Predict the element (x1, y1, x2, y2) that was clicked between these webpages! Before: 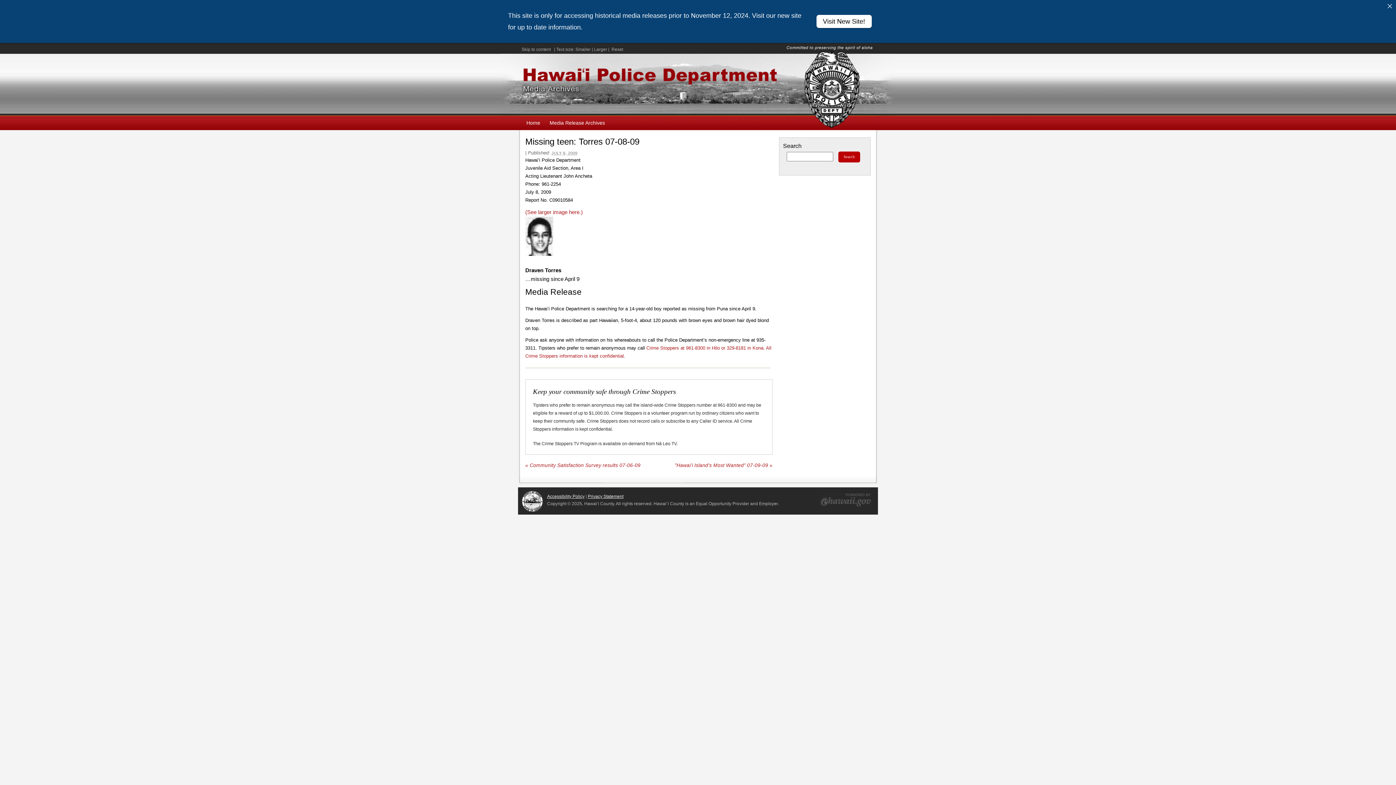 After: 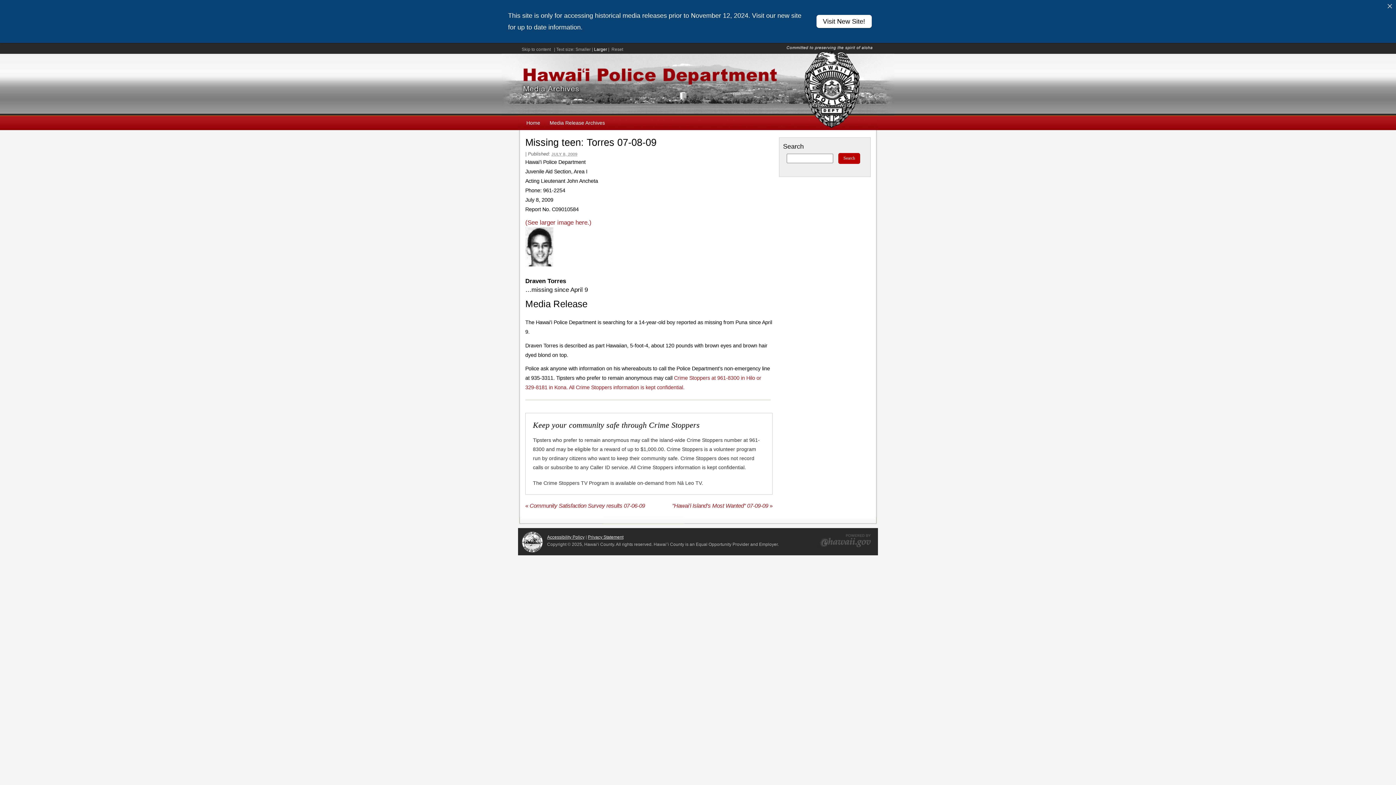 Action: label: Larger bbox: (594, 46, 607, 52)